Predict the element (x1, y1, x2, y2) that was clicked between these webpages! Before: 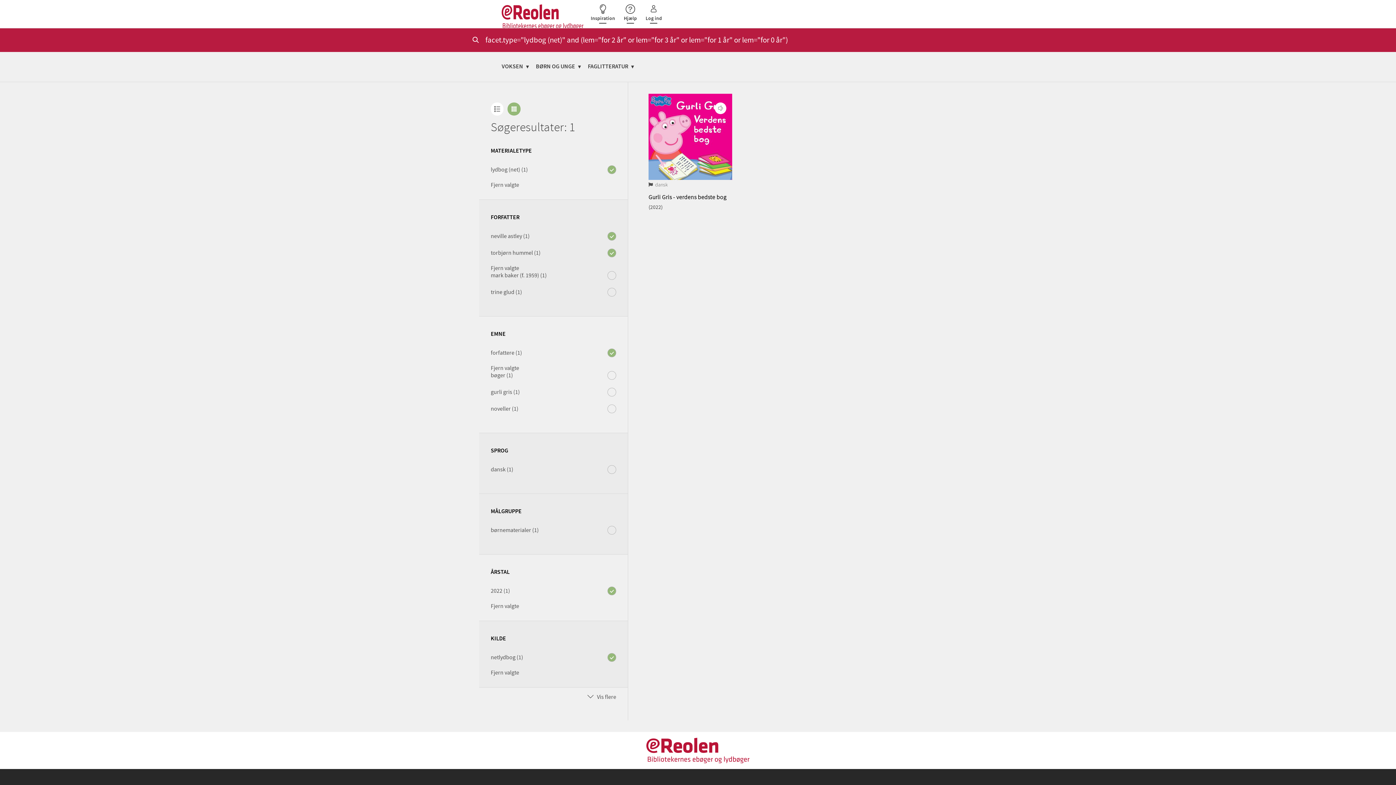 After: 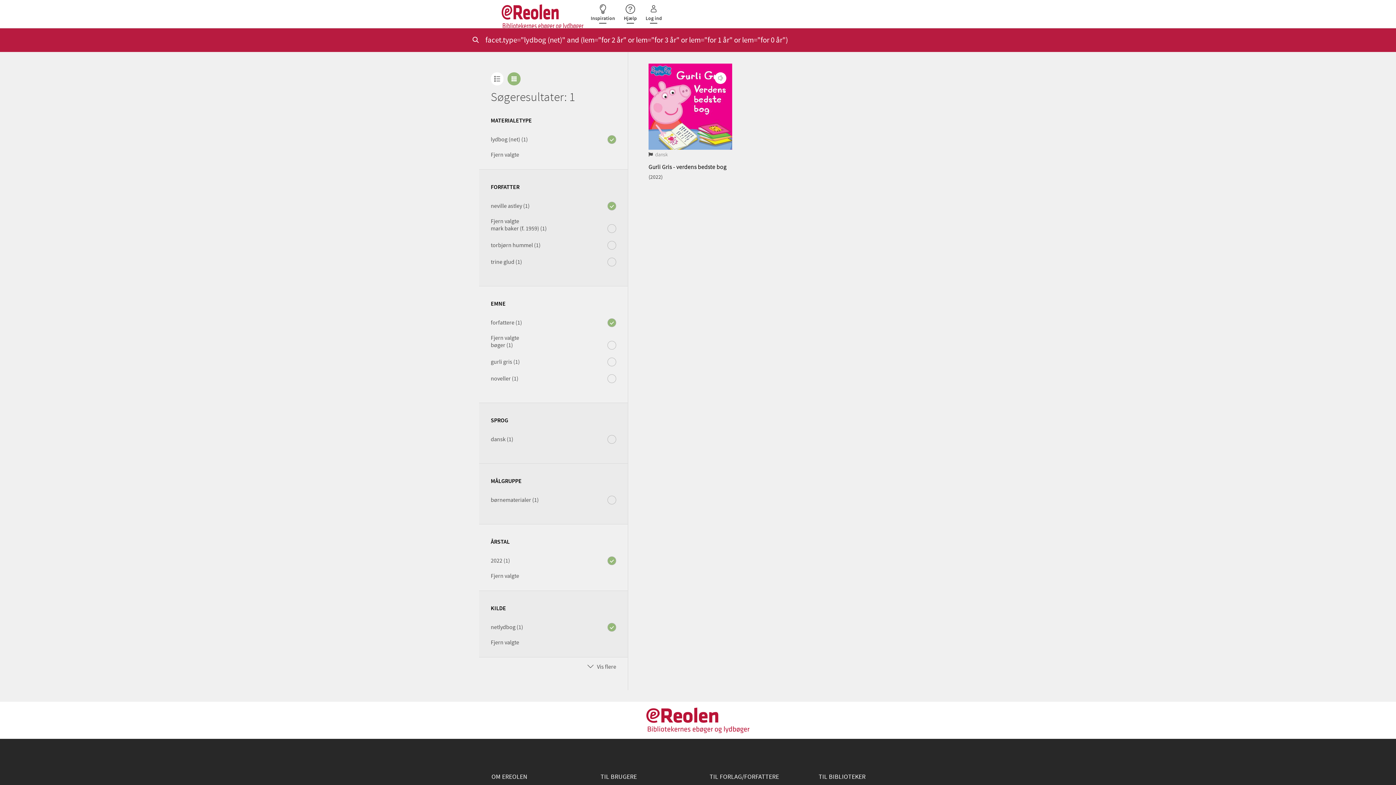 Action: label: torbjørn hummel (1) bbox: (490, 250, 540, 255)